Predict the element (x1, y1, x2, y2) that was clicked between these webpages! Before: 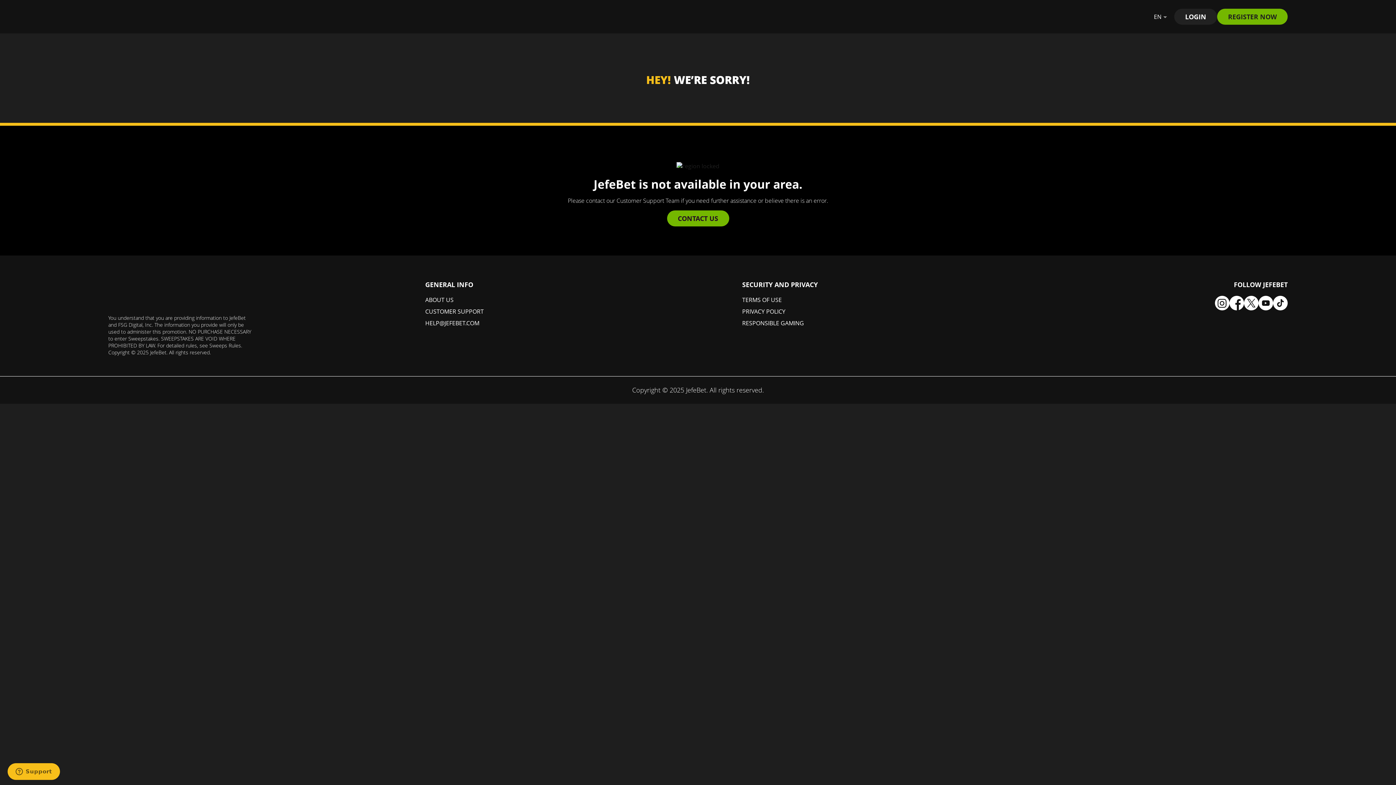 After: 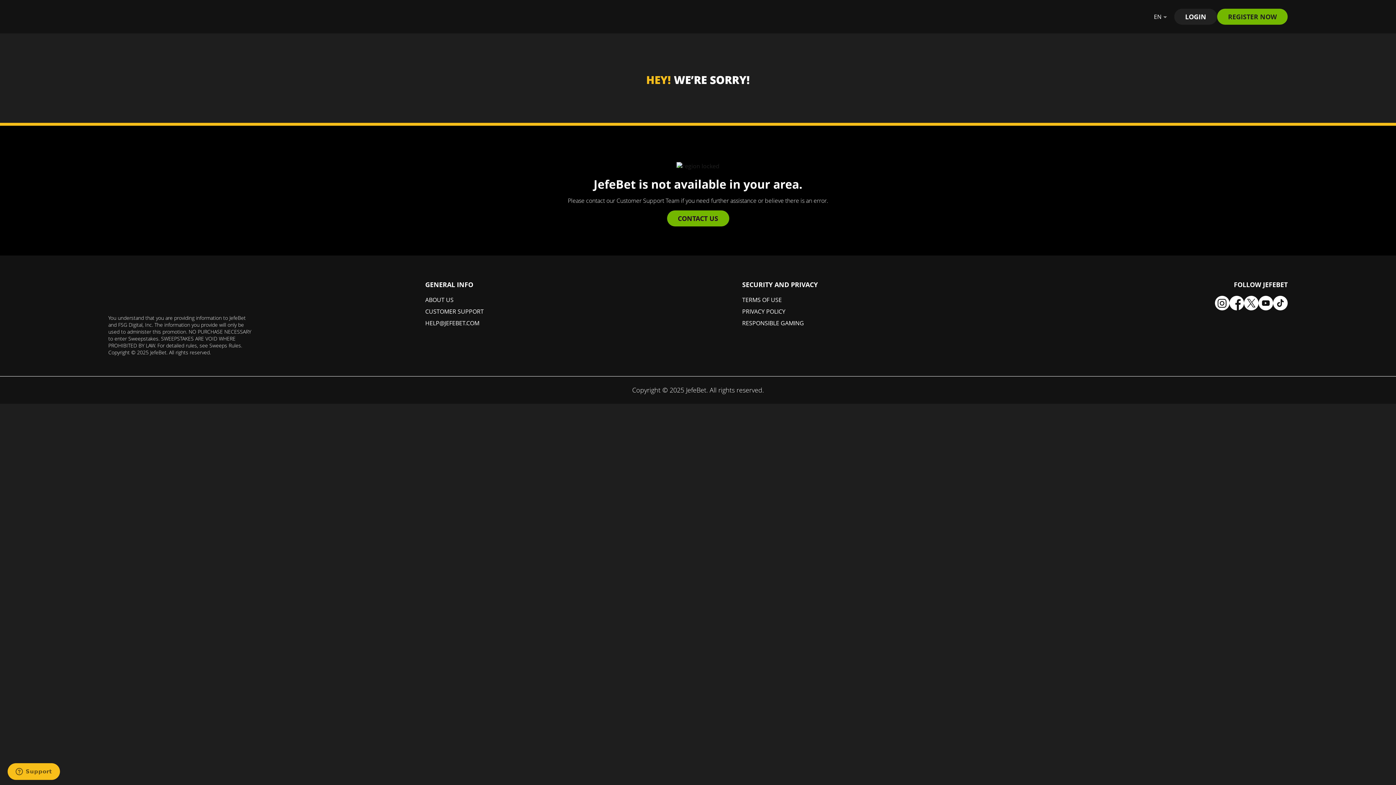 Action: label: TERMS OF USE bbox: (742, 296, 851, 307)